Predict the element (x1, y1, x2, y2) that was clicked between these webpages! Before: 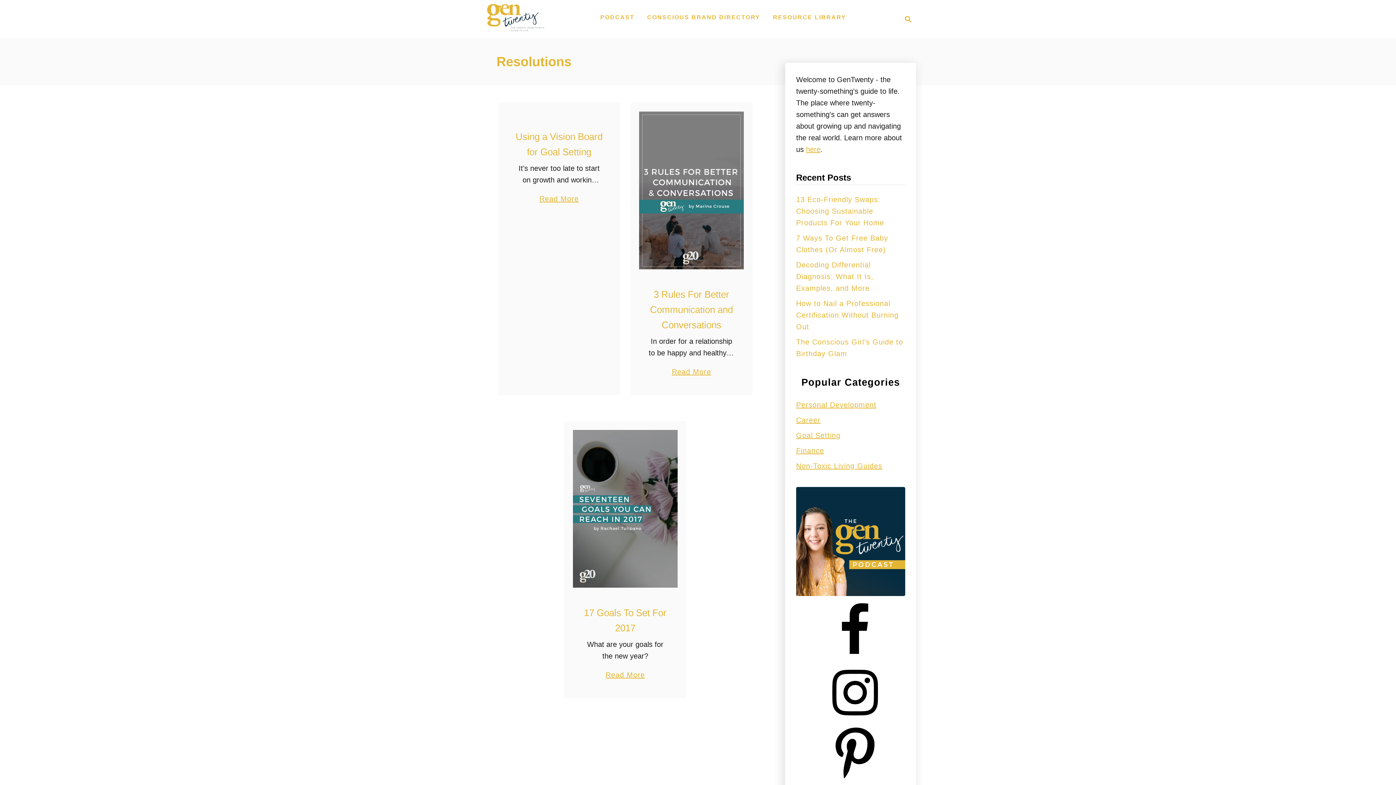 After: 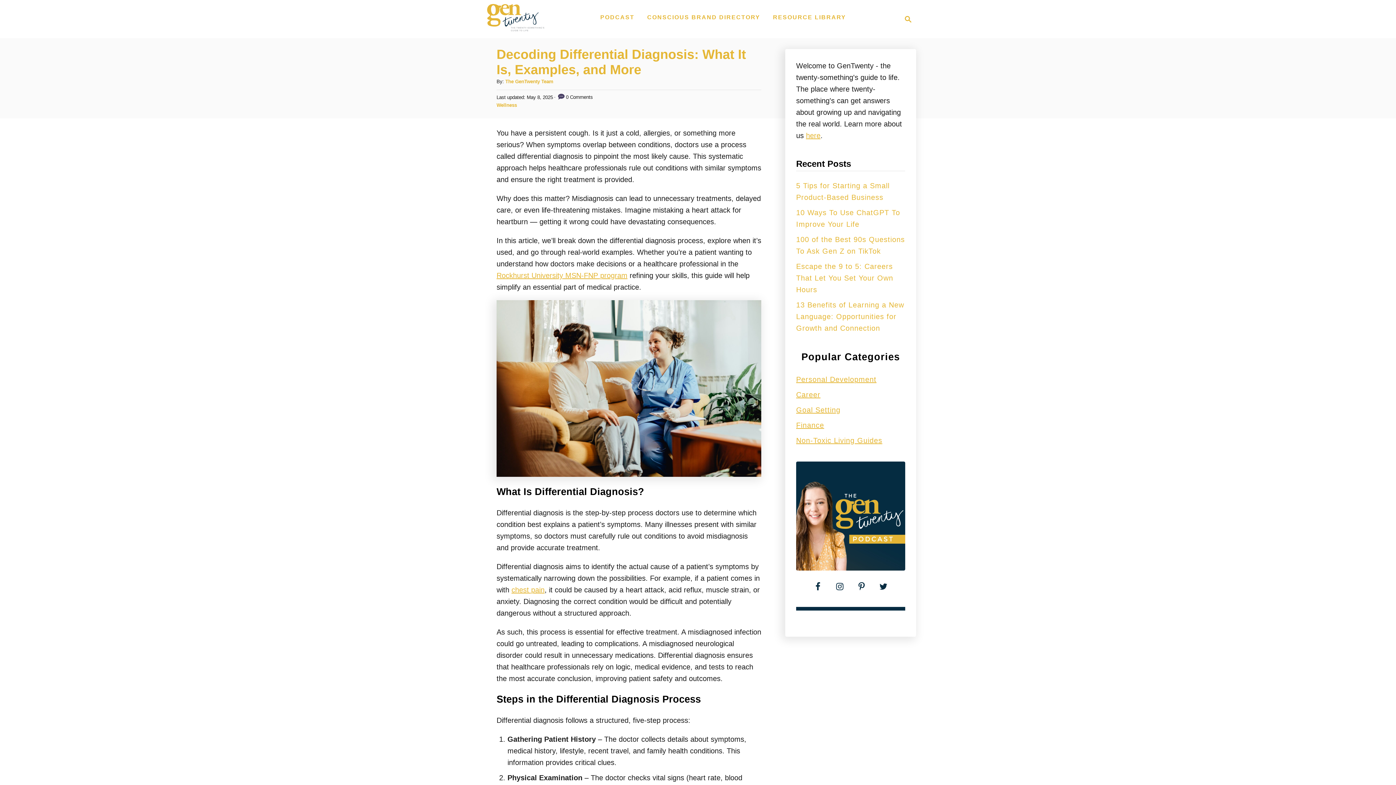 Action: label: Decoding Differential Diagnosis: What It Is, Examples, and More bbox: (796, 261, 873, 292)